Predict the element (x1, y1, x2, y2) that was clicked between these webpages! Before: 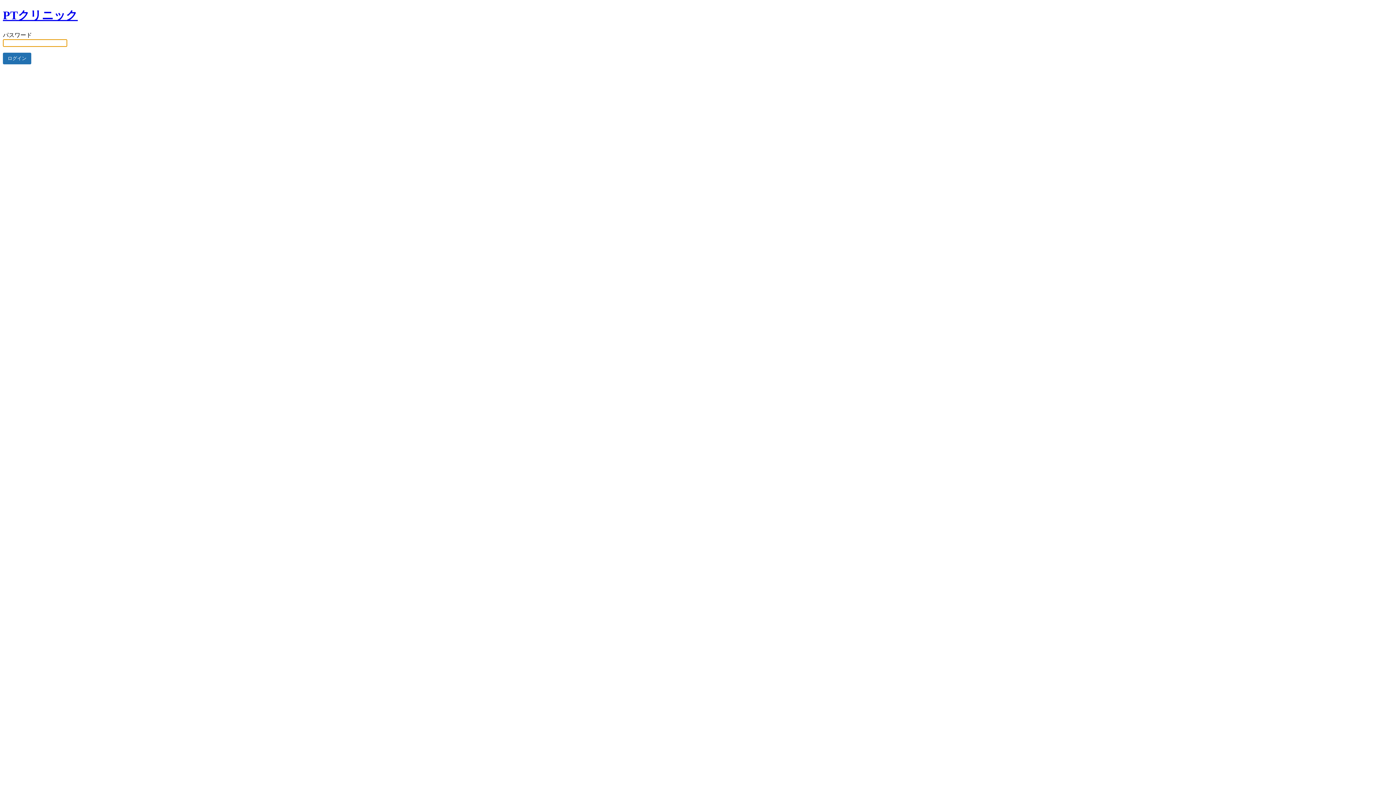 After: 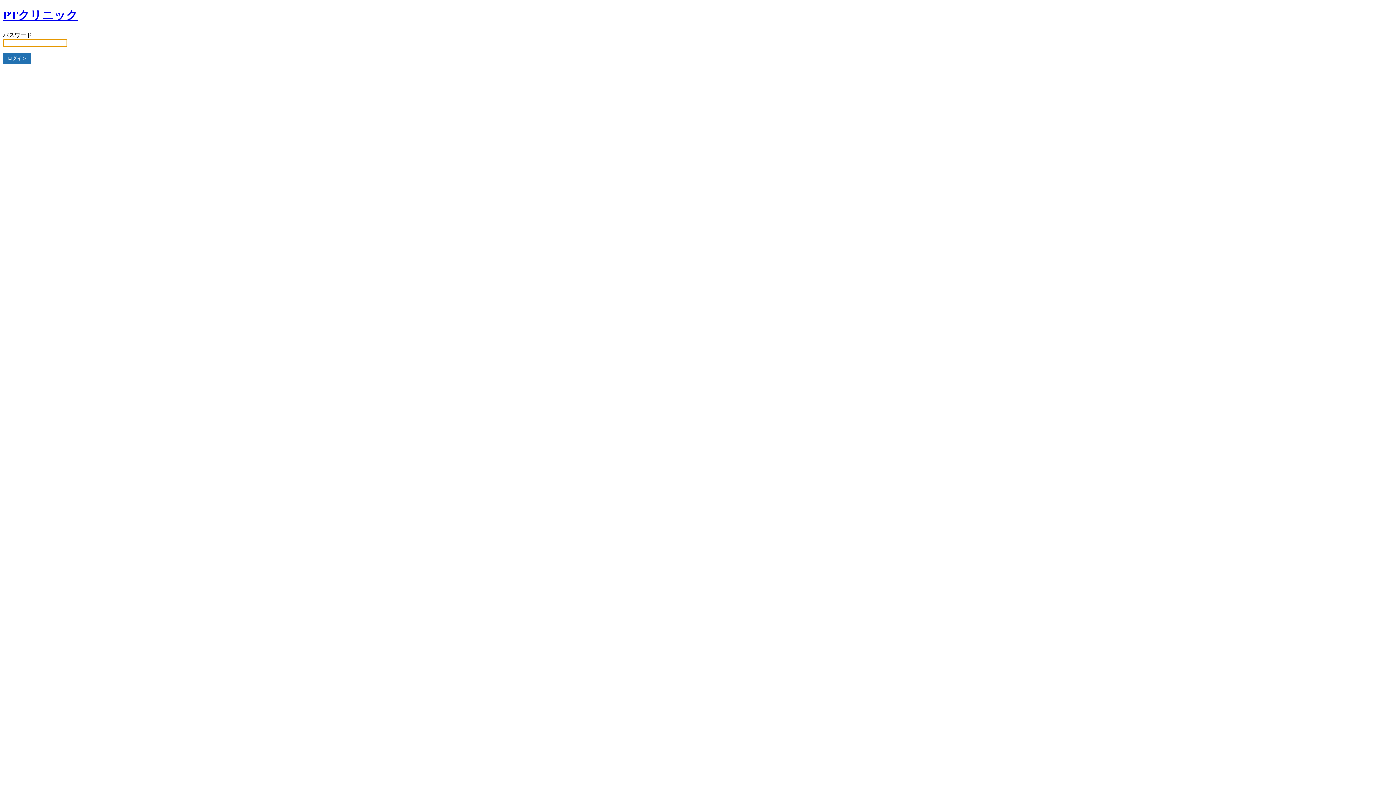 Action: label: PTクリニック bbox: (2, 8, 77, 21)